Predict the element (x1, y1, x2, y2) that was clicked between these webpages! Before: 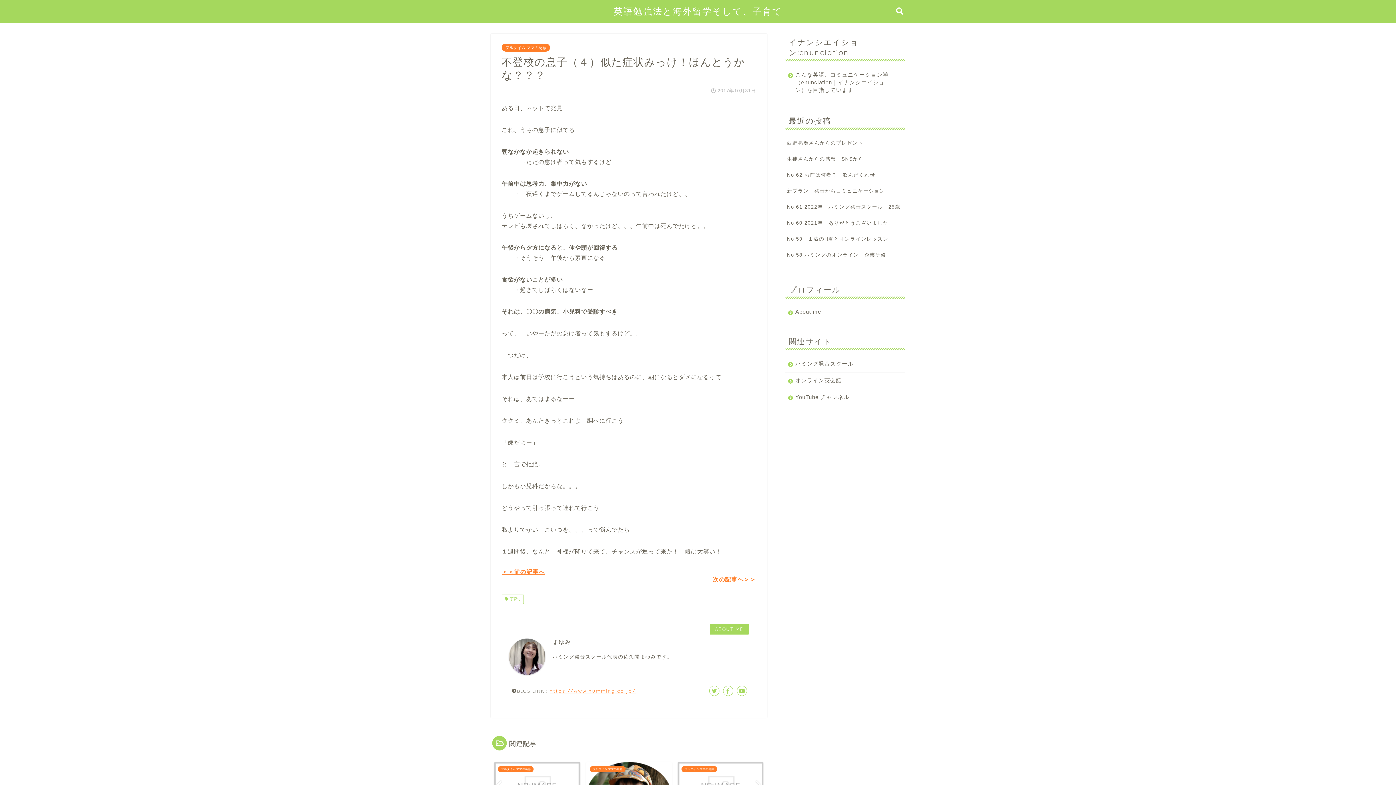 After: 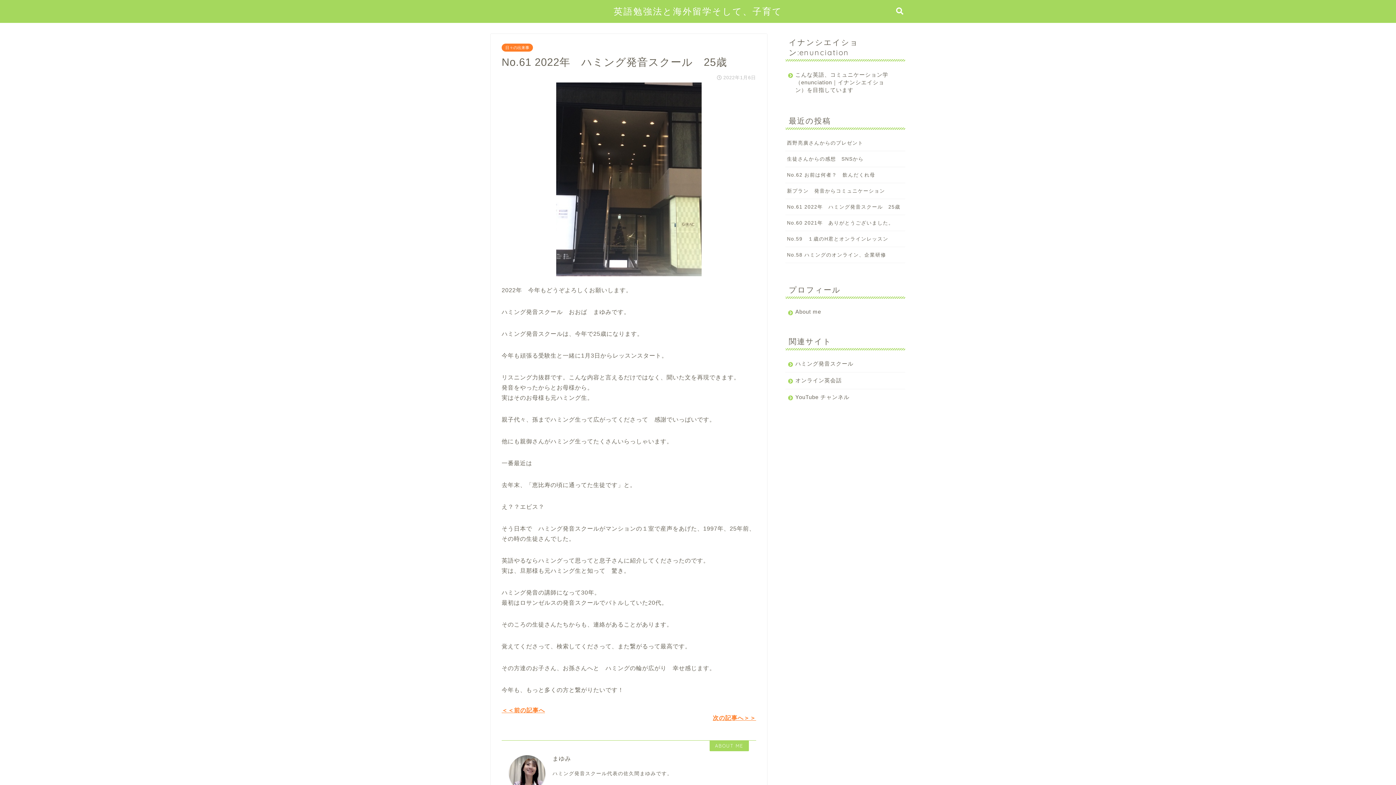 Action: bbox: (785, 199, 905, 214) label: No.61 2022年　ハミング発音スクール　25歳